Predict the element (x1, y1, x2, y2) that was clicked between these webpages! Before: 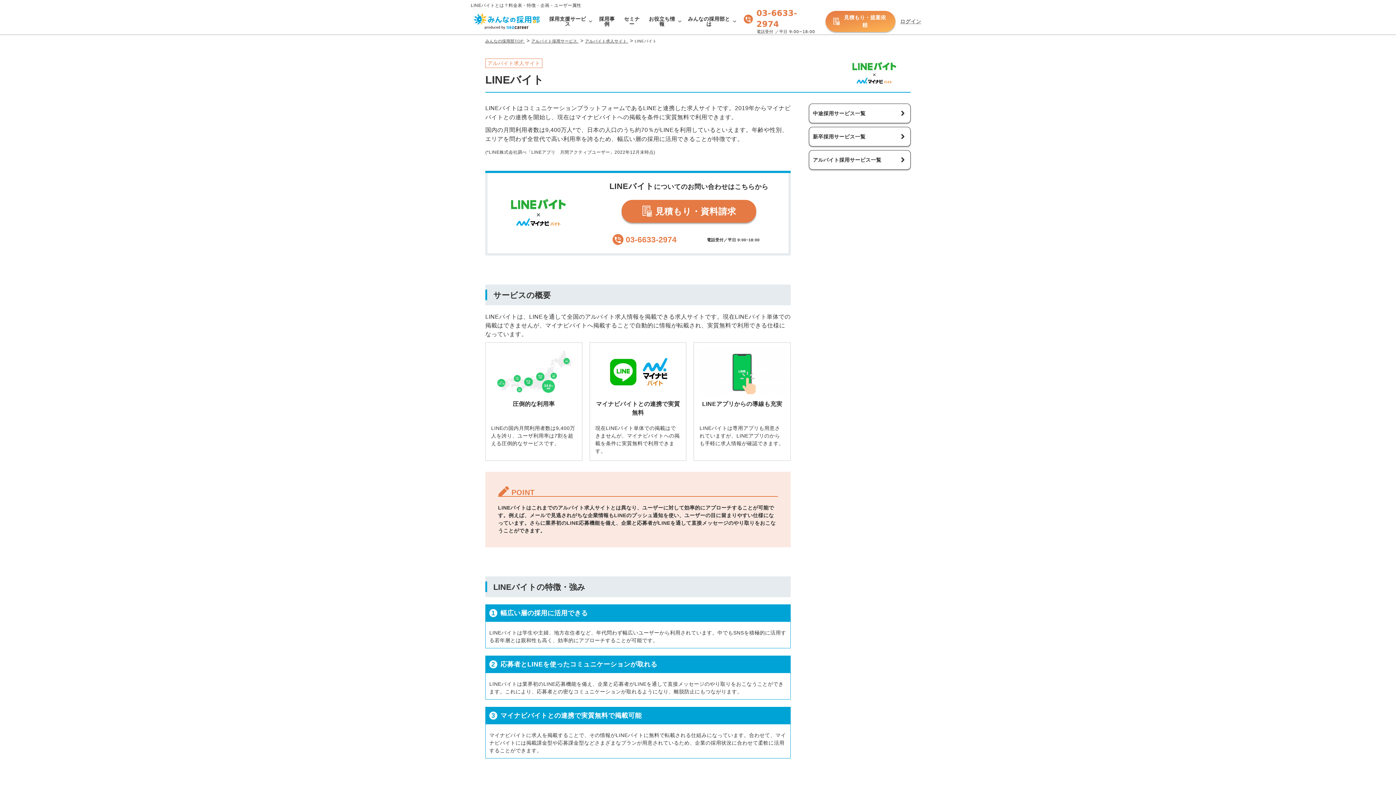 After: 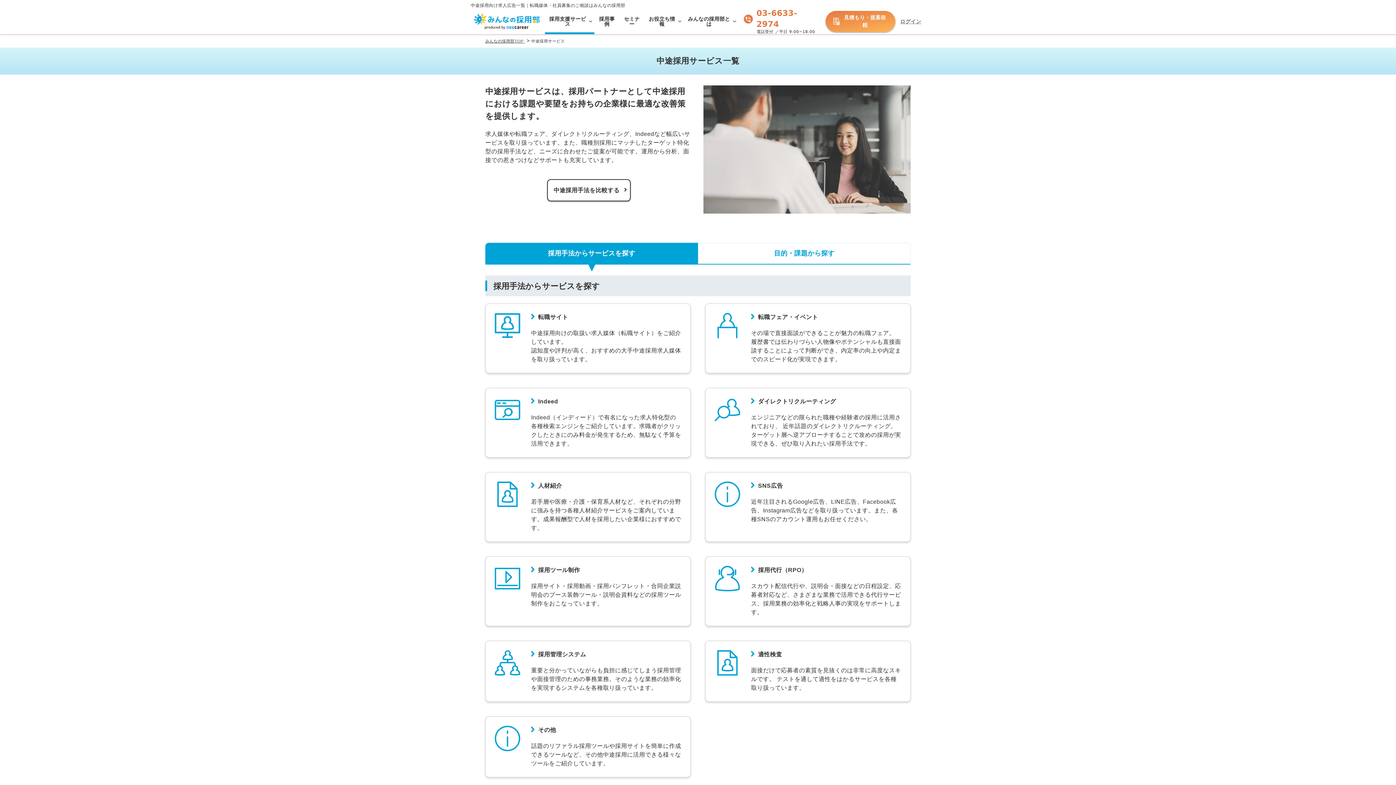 Action: label: 中途採用サービス一覧 bbox: (809, 103, 910, 123)